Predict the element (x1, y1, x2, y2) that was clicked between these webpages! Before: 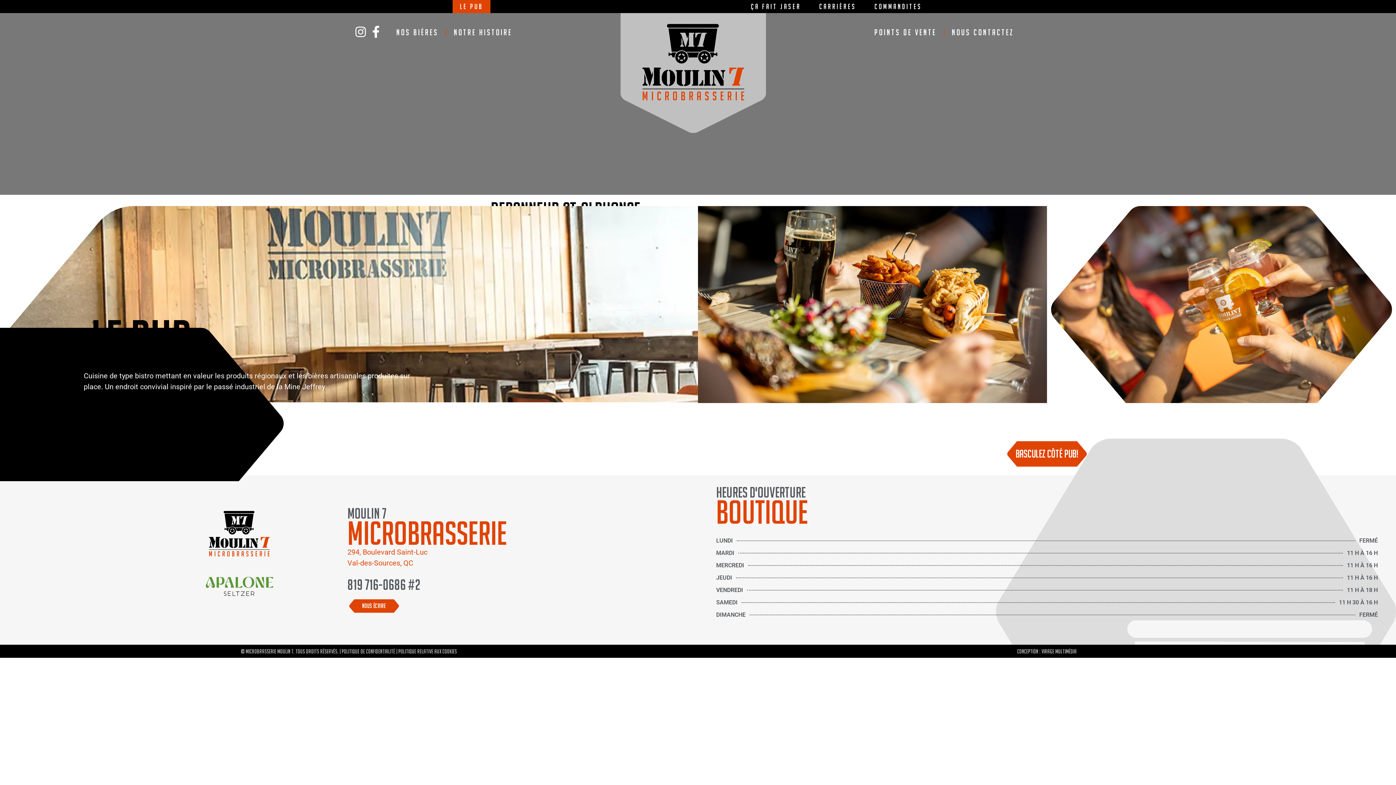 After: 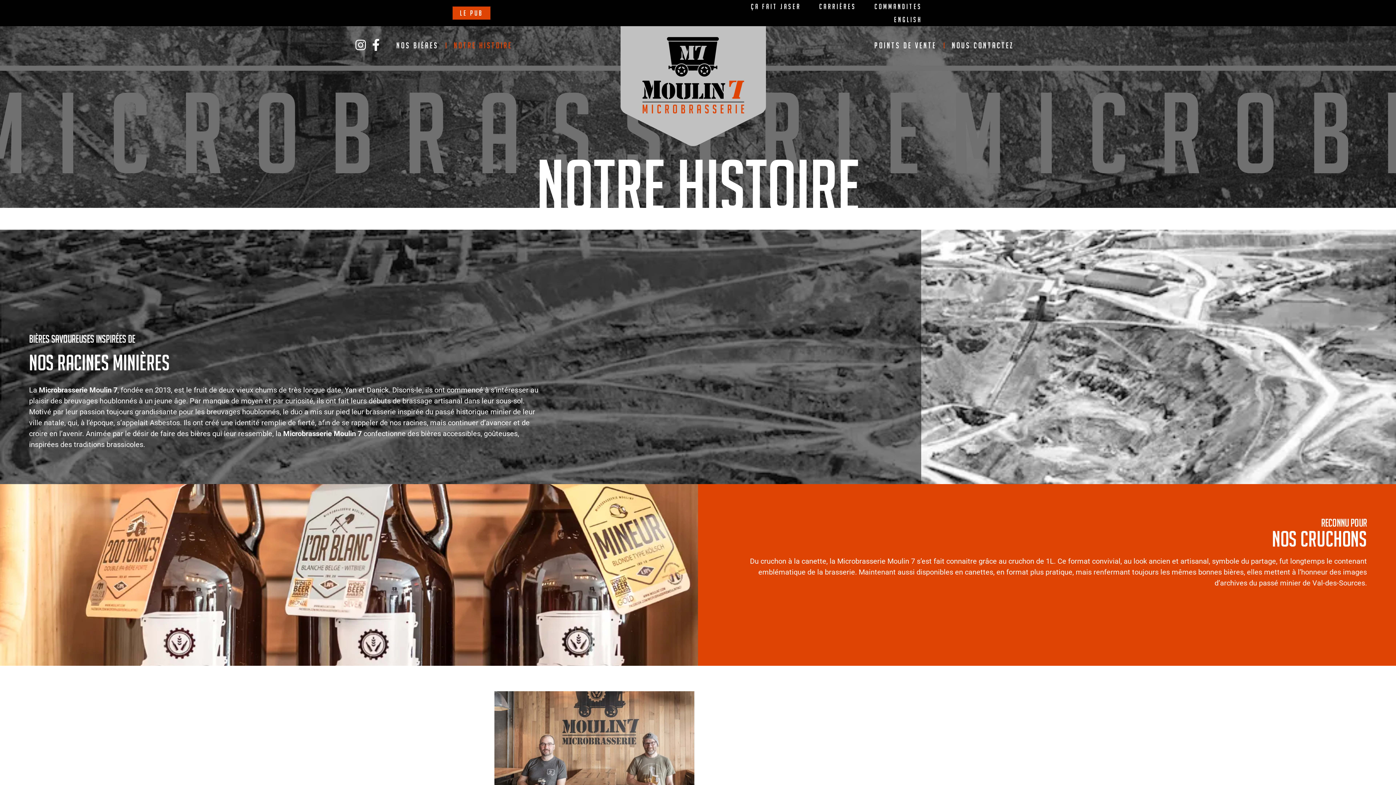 Action: label: Notre histoire bbox: (446, 23, 519, 40)